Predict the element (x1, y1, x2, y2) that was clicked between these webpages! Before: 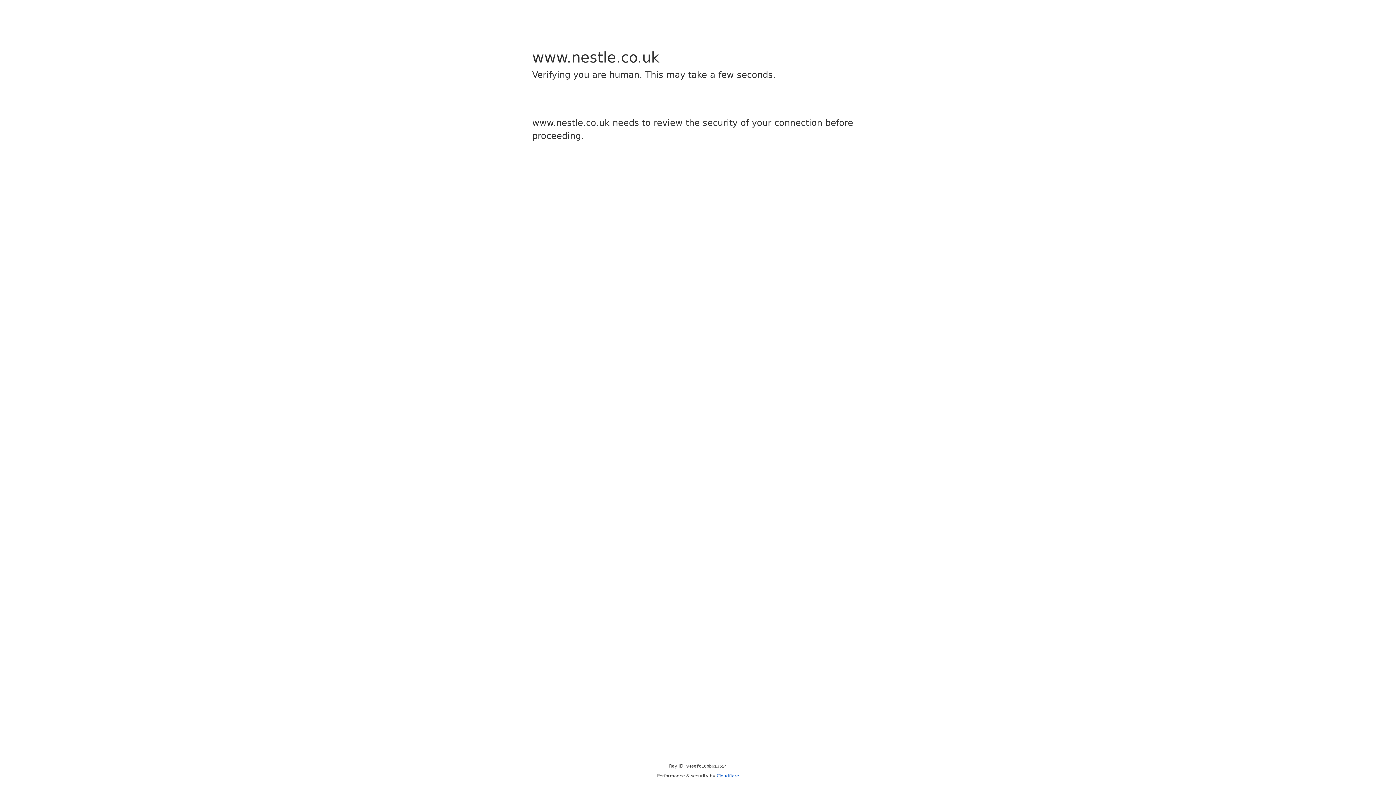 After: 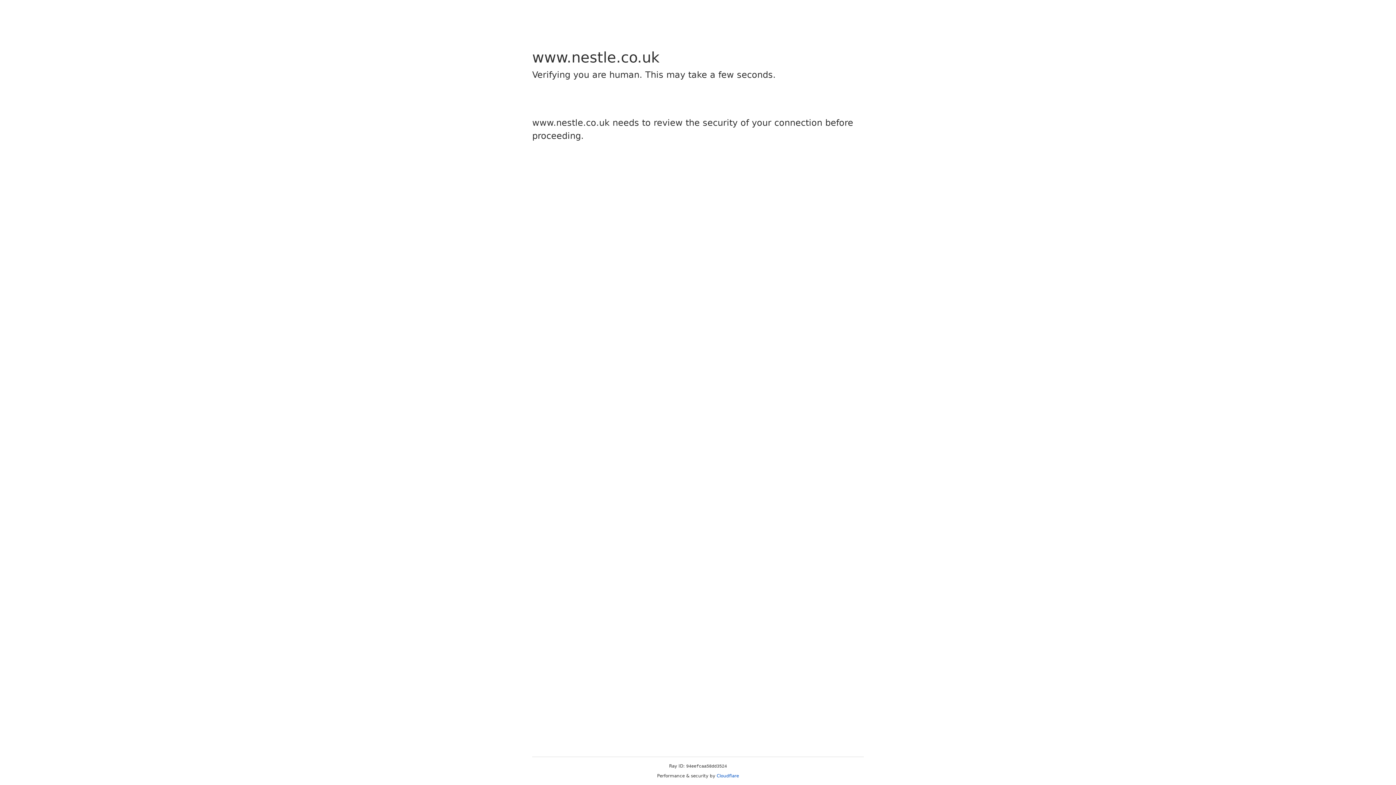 Action: bbox: (716, 773, 739, 778) label: Cloudflare